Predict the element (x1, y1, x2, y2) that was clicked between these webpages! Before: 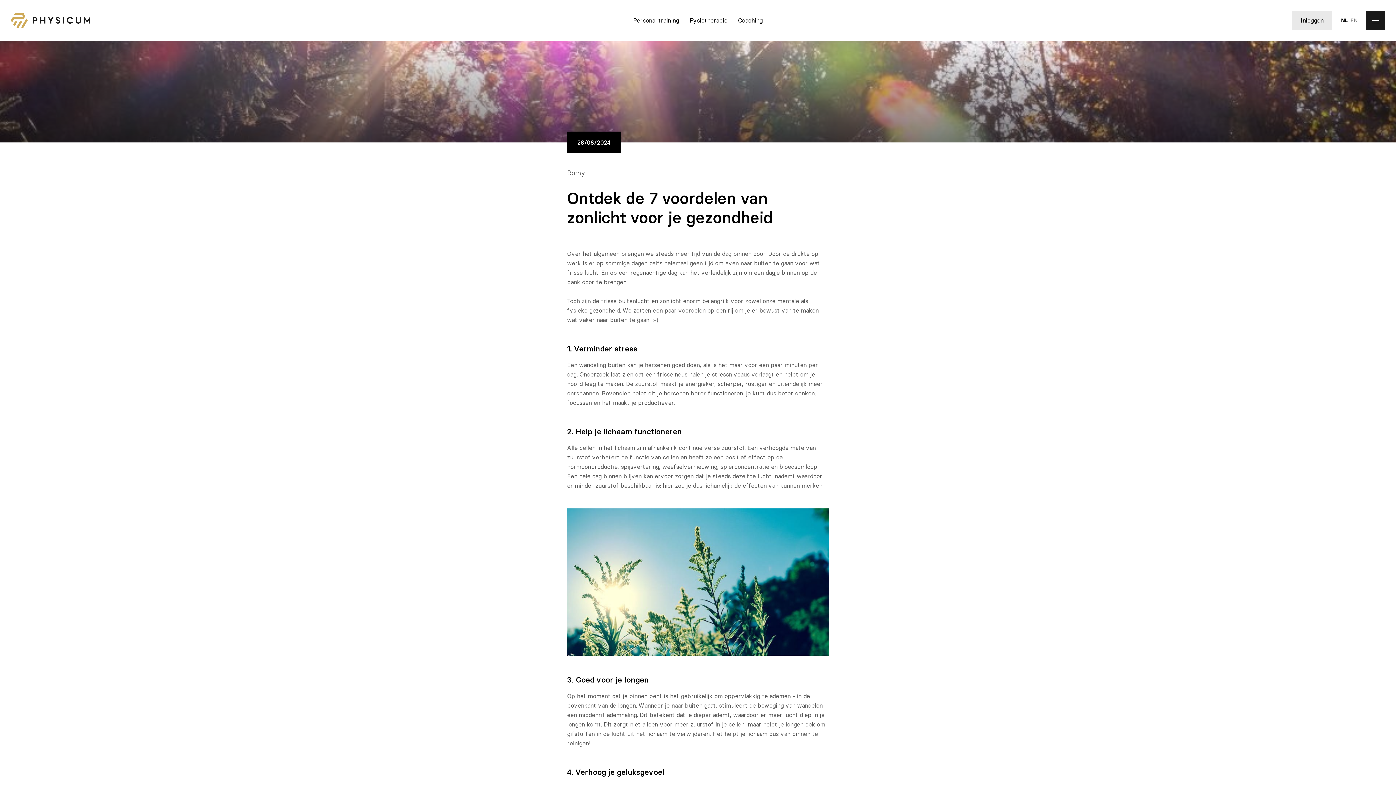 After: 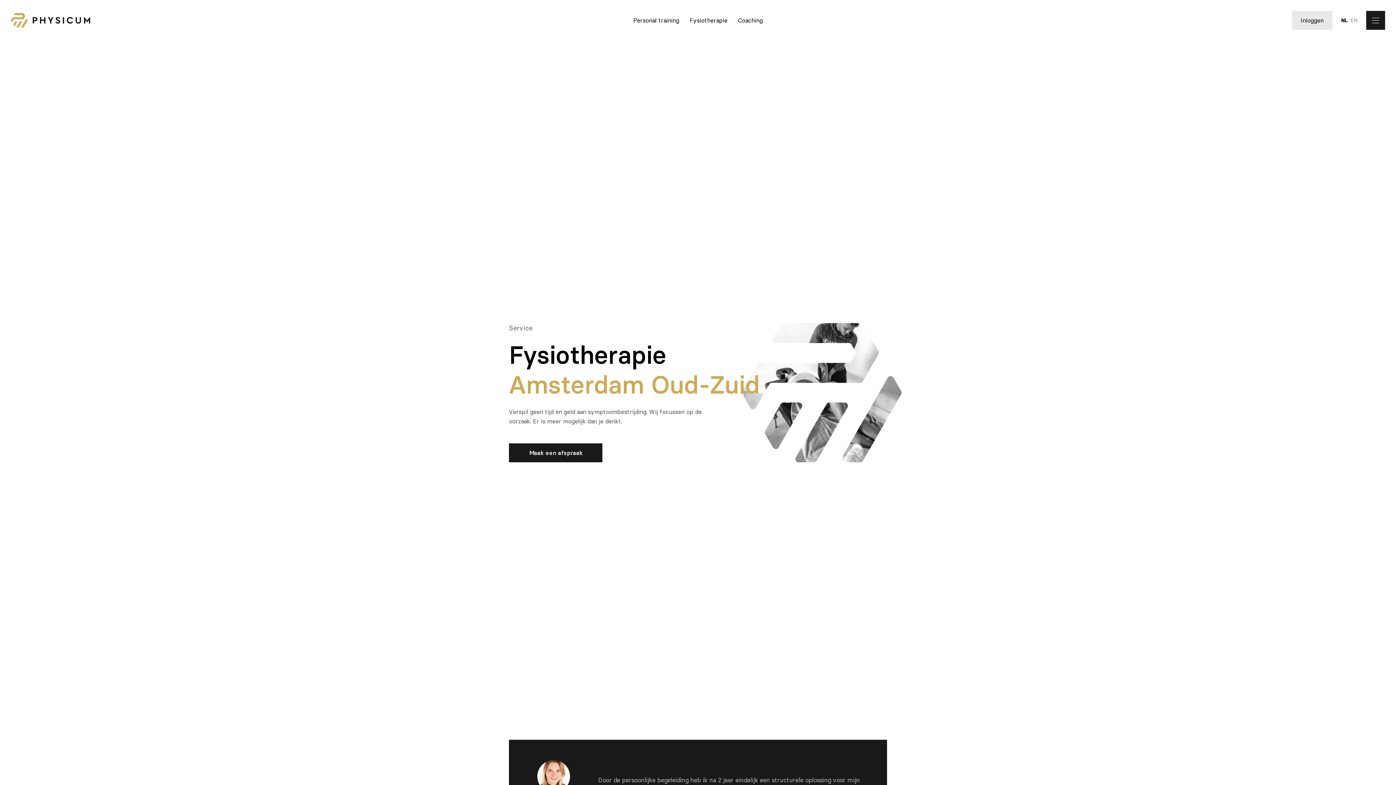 Action: bbox: (689, 16, 727, 24) label: Fysiotherapie